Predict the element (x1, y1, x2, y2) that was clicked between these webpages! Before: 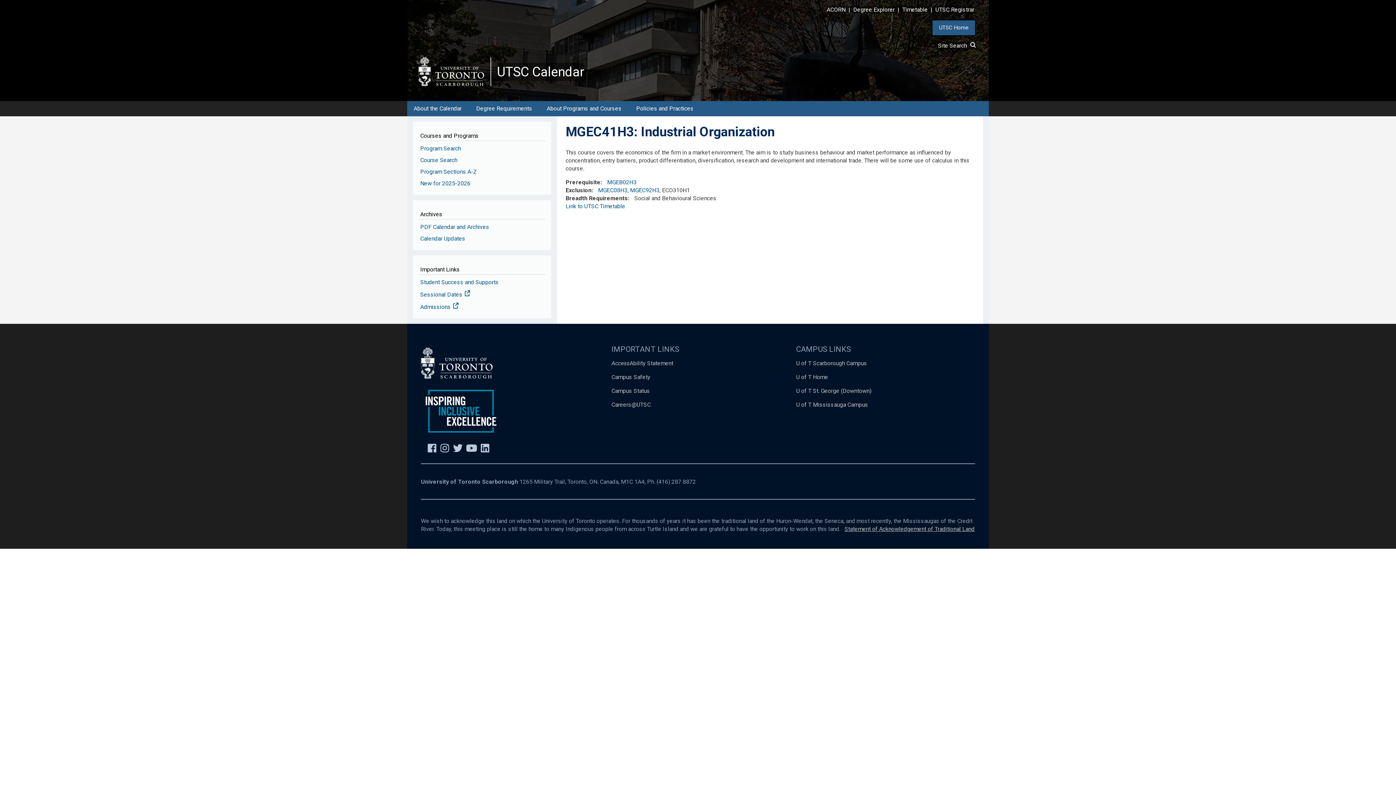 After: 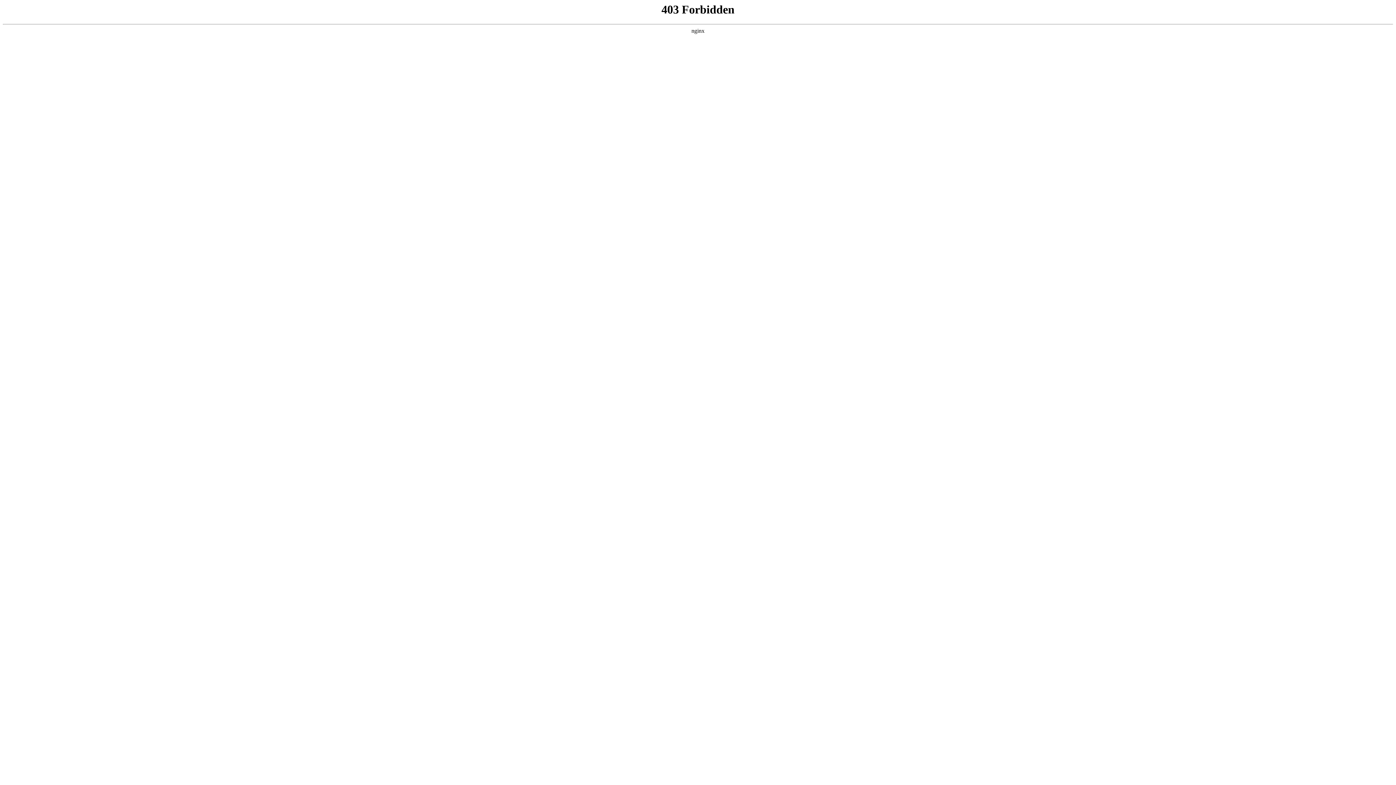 Action: bbox: (935, 6, 974, 13) label: UTSC Registrar